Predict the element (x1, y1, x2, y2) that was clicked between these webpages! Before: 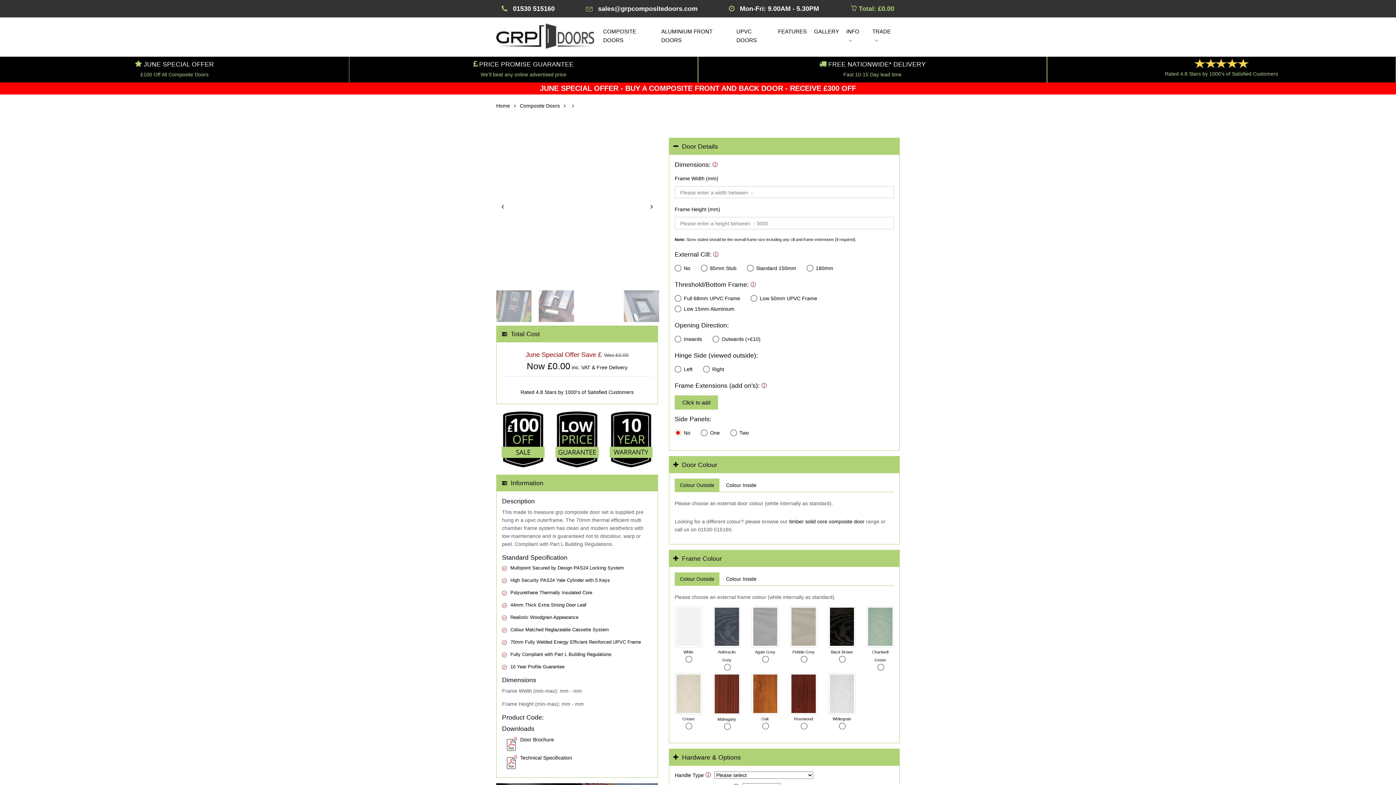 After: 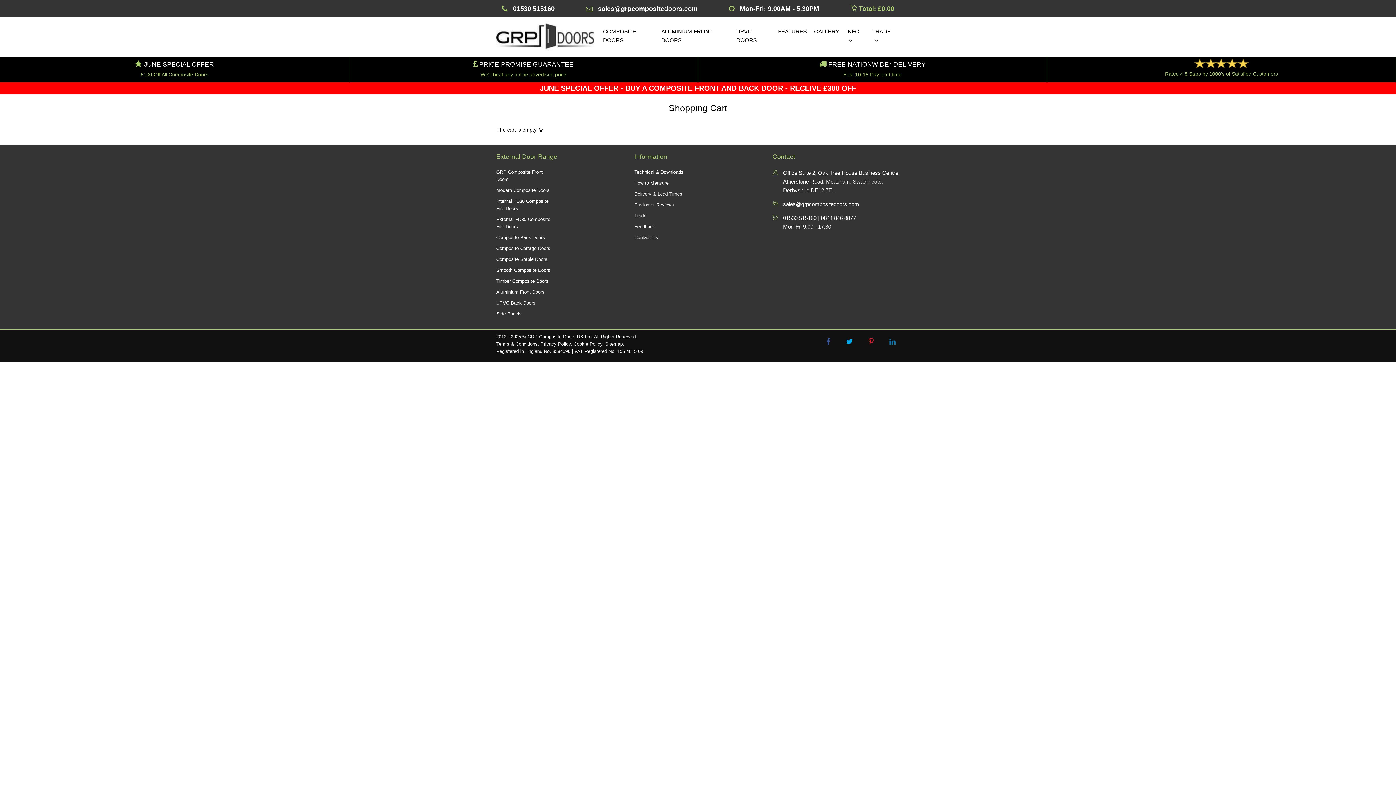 Action: bbox: (850, 5, 894, 12) label:  Total: £0.00